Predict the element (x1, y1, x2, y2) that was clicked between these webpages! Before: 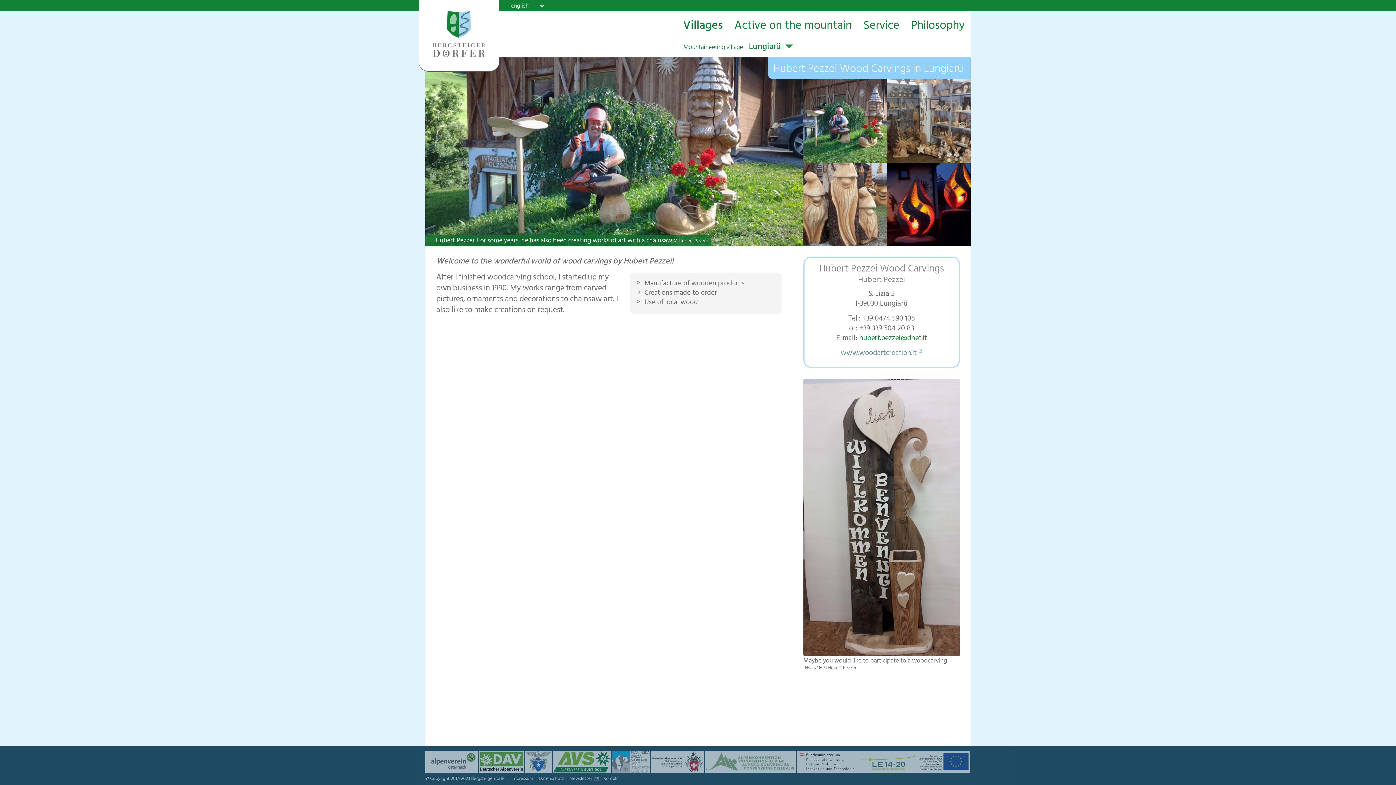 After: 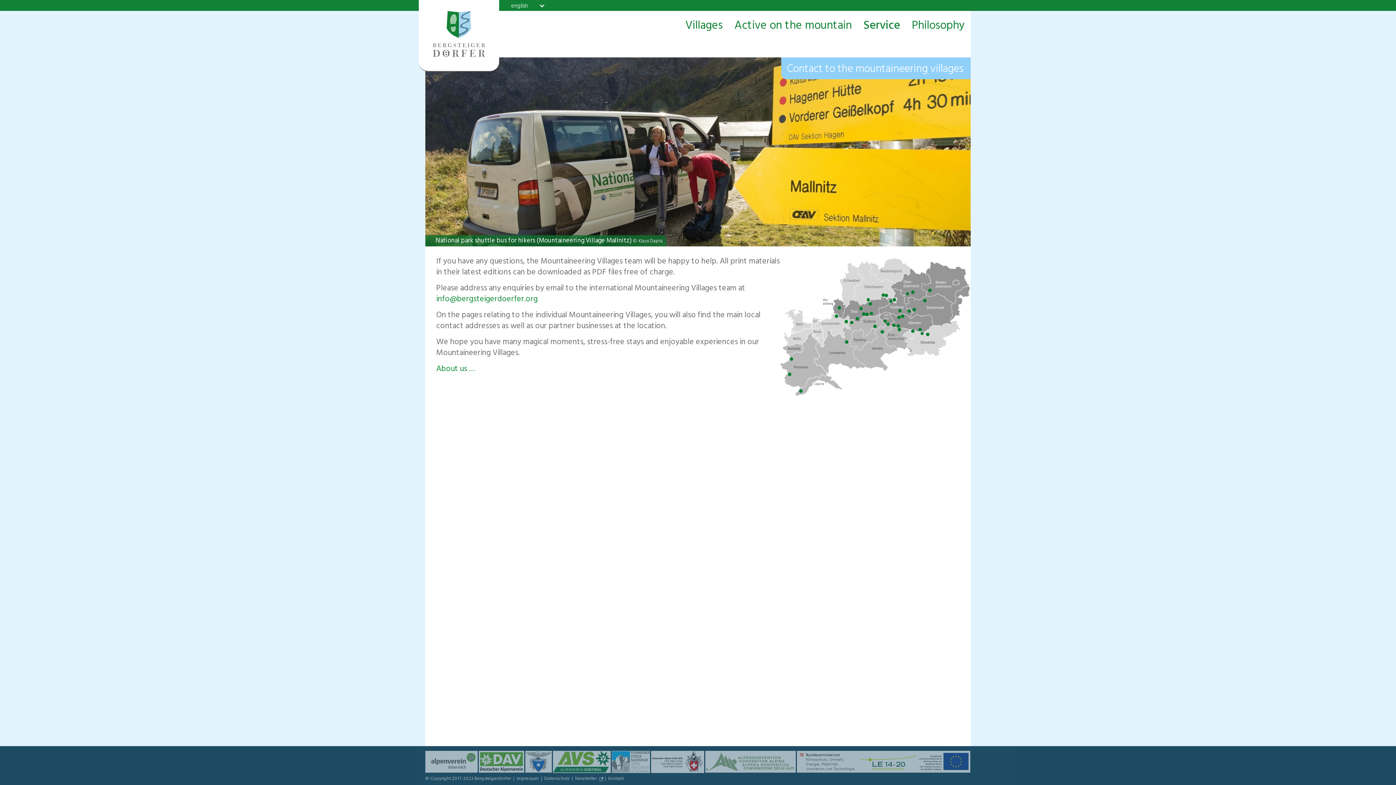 Action: label: Kontakt bbox: (603, 775, 619, 784)